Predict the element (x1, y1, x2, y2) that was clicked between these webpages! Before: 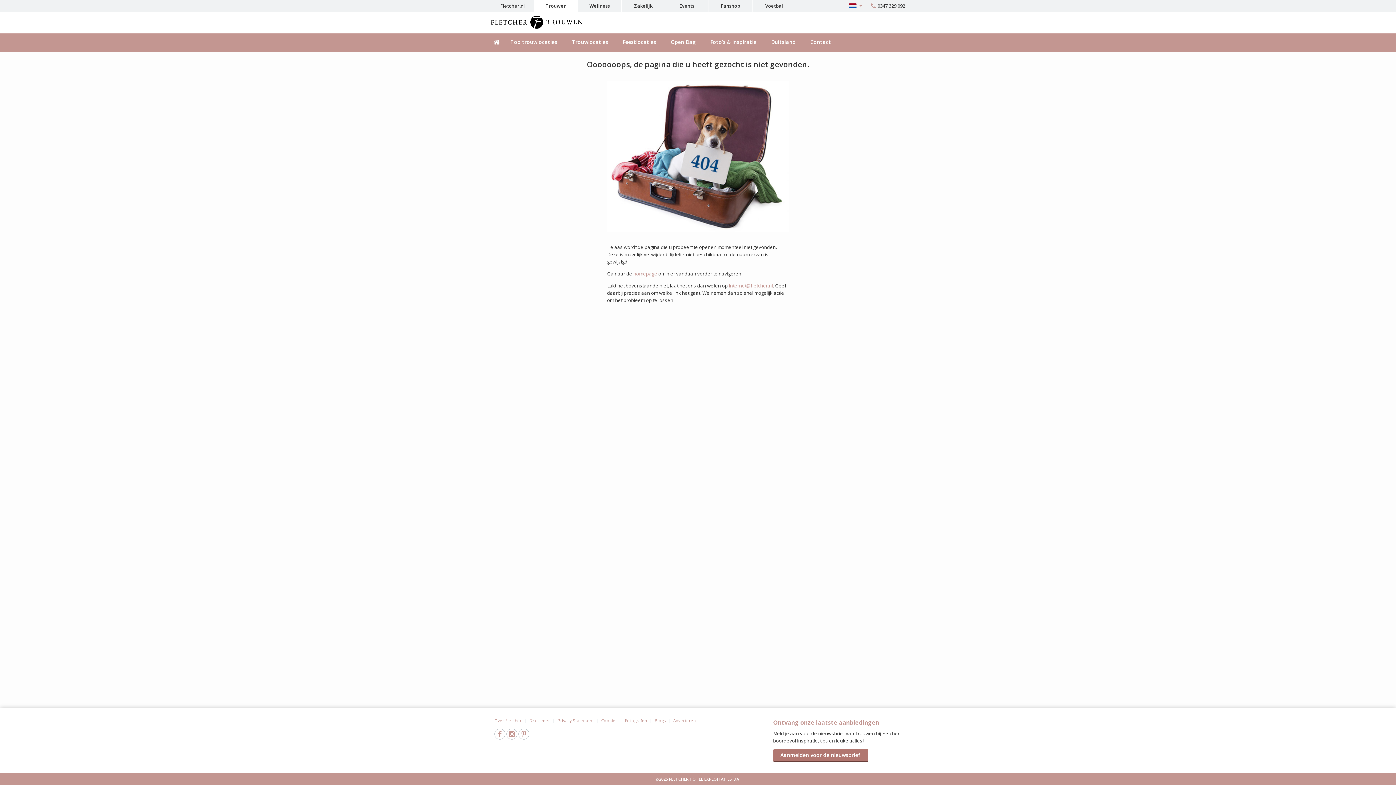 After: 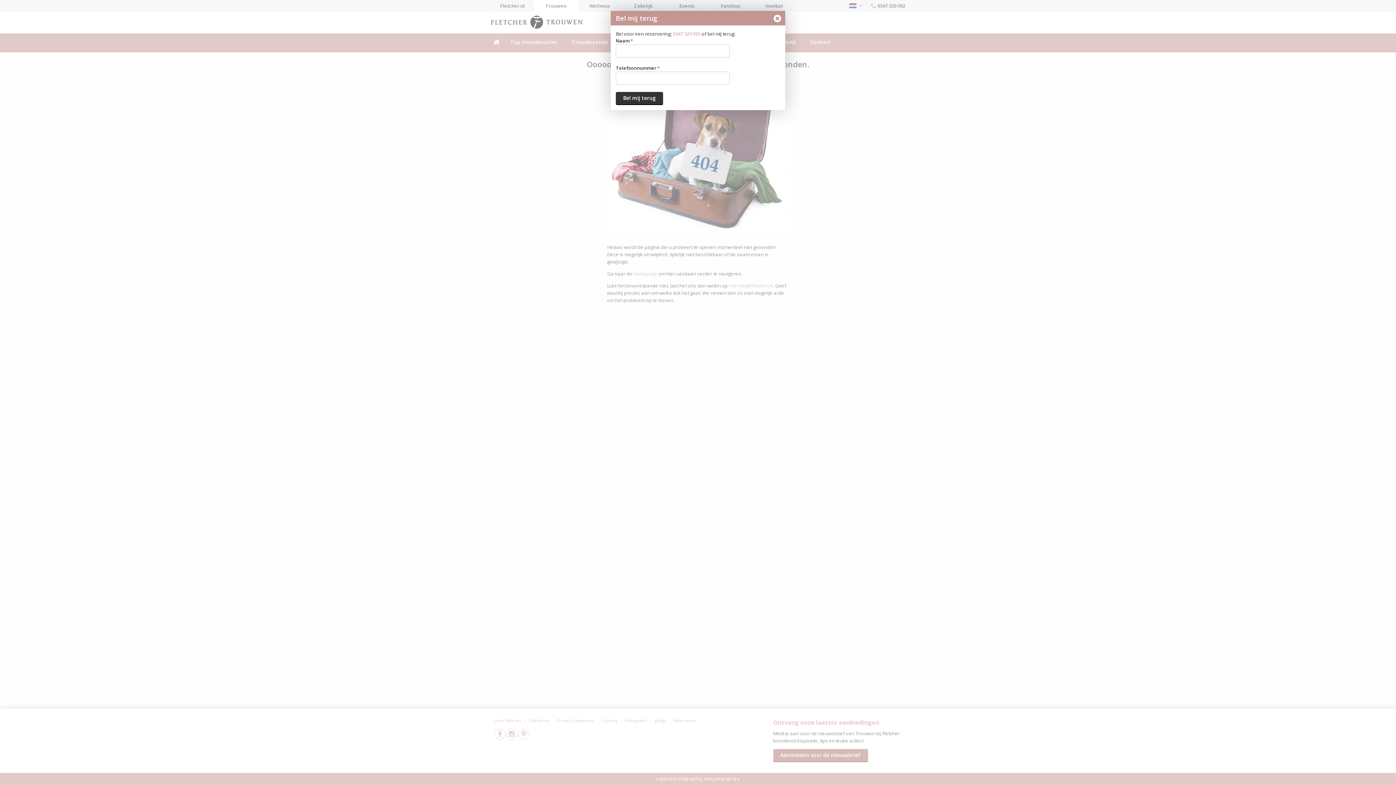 Action: label:  0347 329 092 bbox: (870, 0, 905, 11)